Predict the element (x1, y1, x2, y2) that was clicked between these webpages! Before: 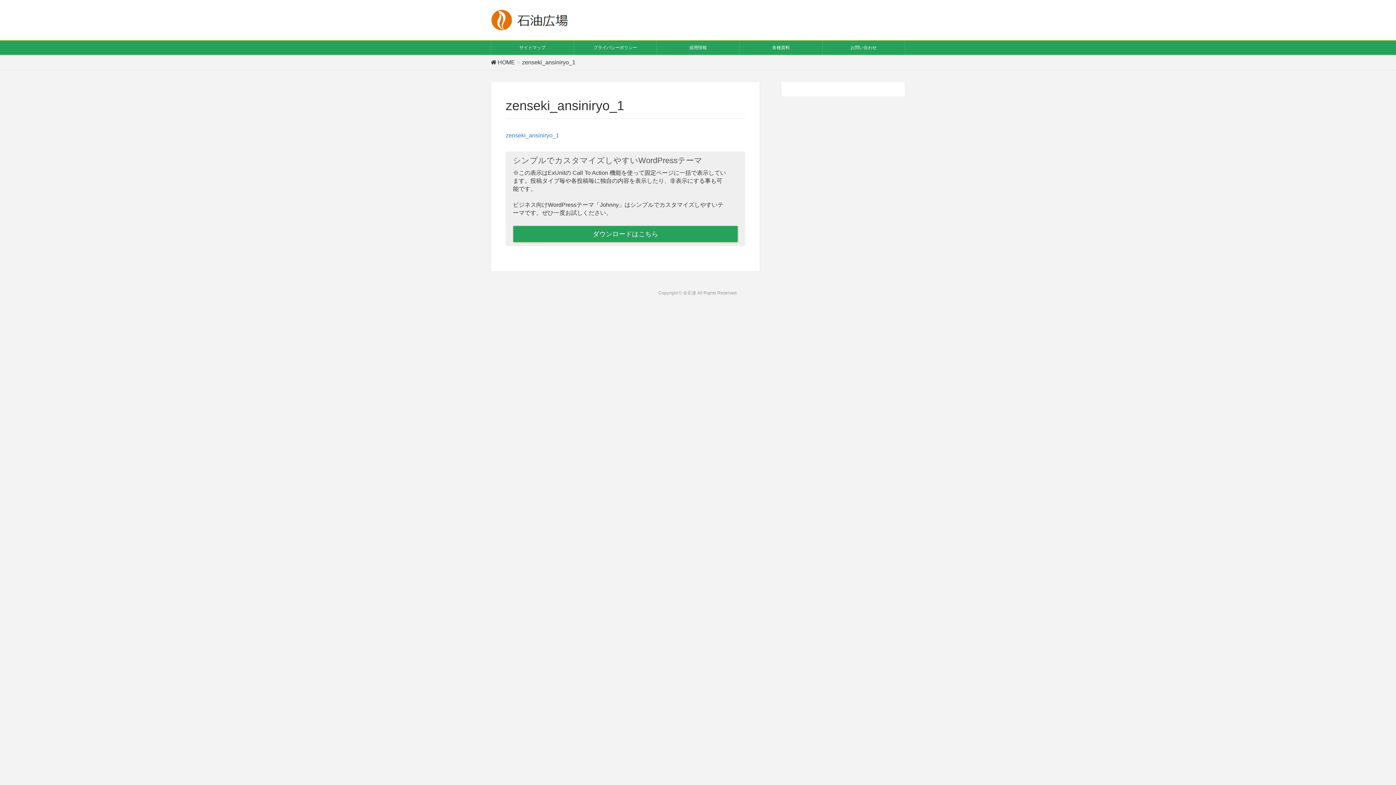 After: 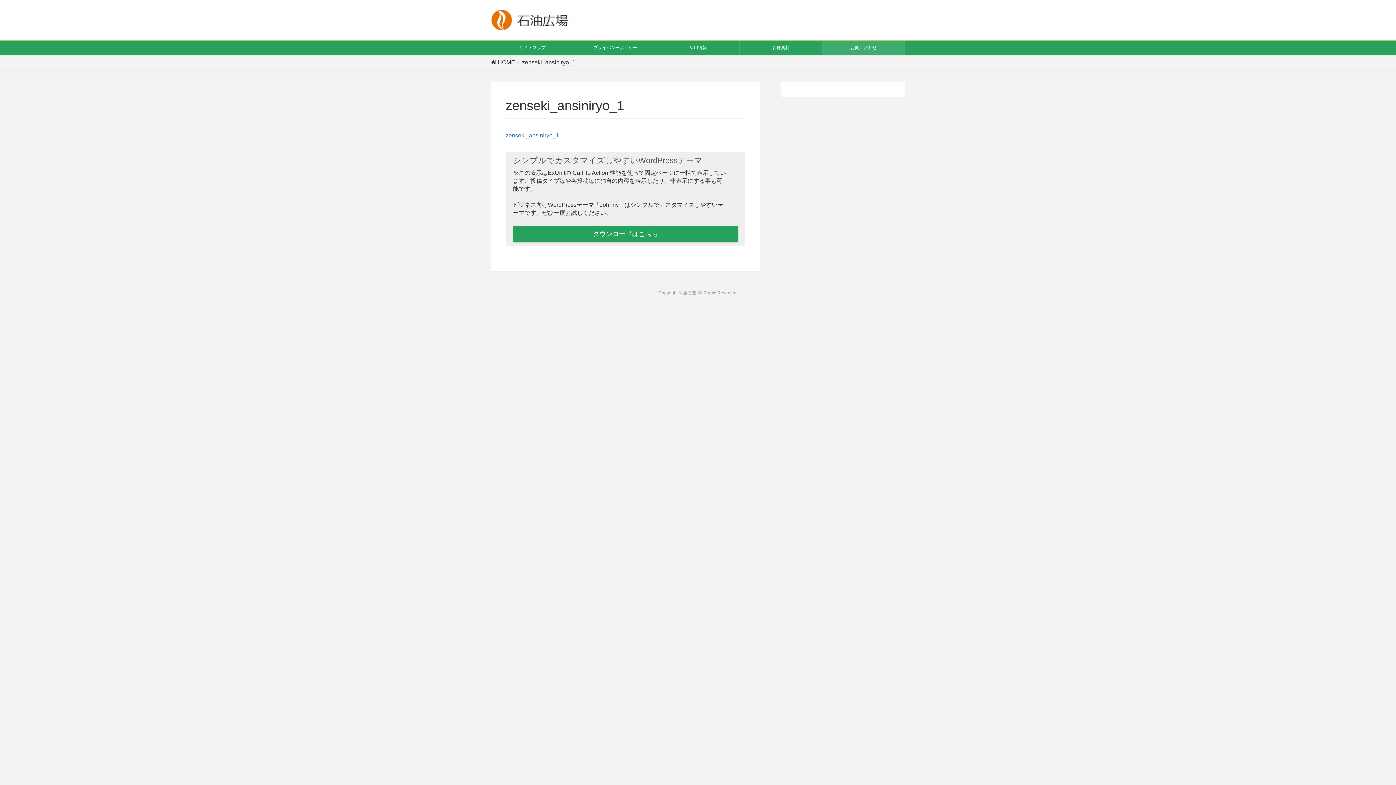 Action: label: お問い合わせ bbox: (822, 40, 905, 54)